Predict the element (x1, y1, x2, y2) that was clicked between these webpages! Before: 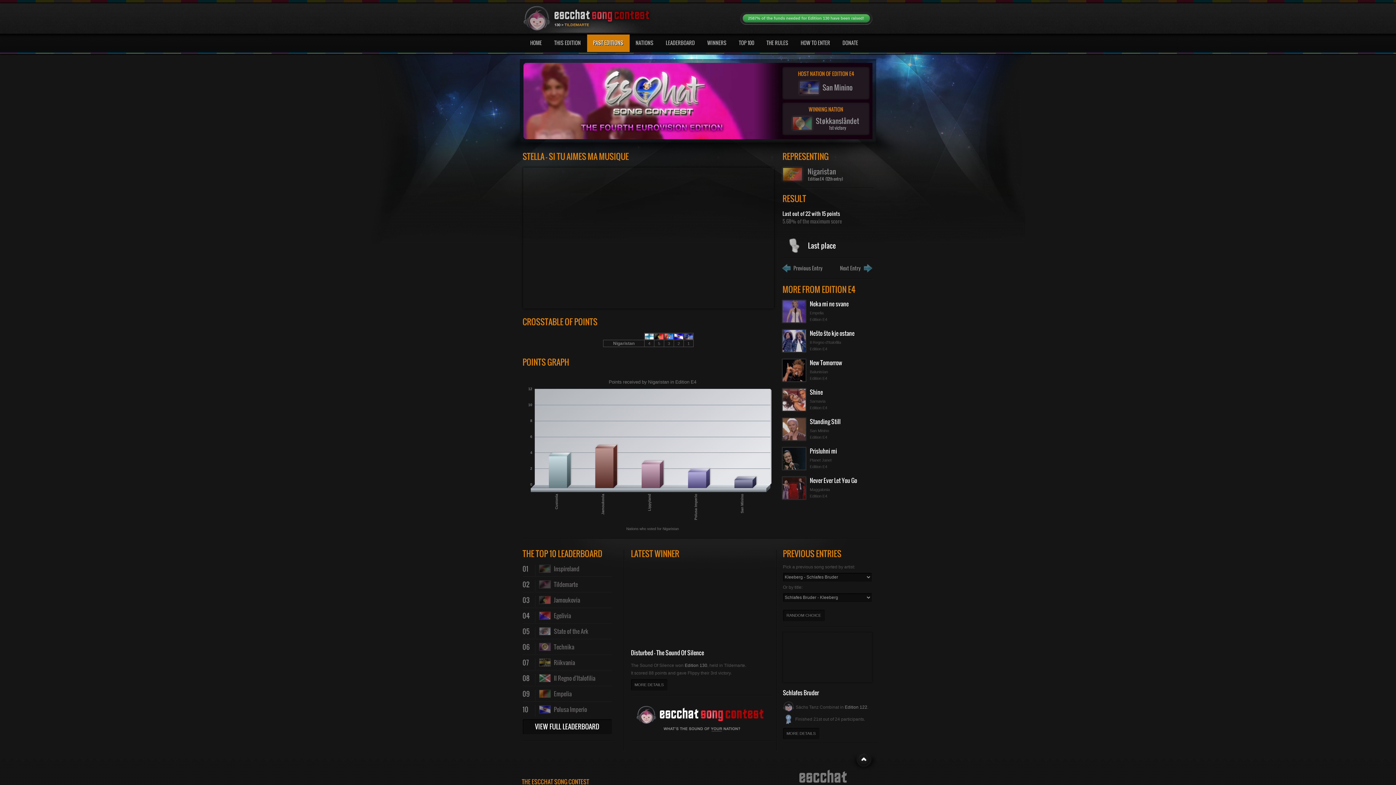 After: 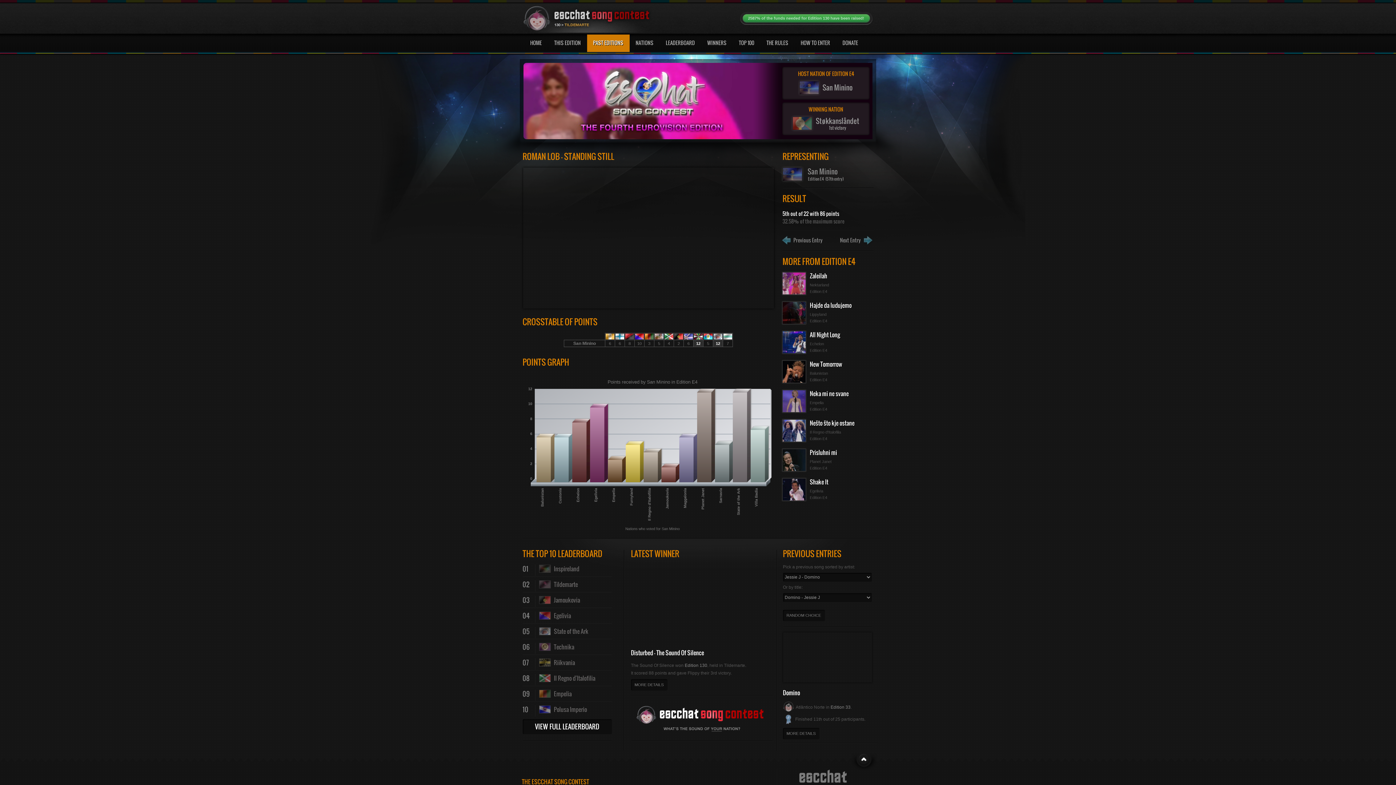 Action: label: Standing Still bbox: (810, 417, 840, 426)